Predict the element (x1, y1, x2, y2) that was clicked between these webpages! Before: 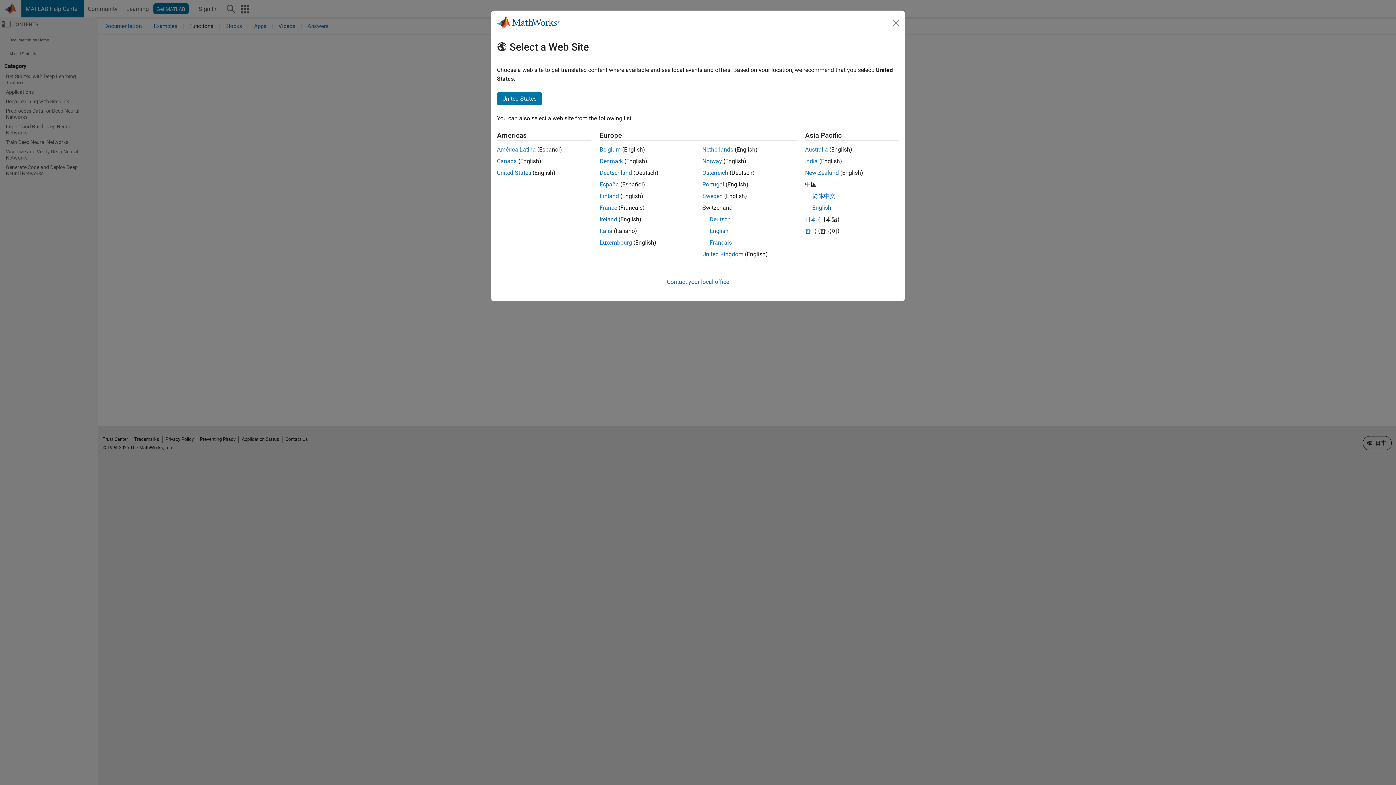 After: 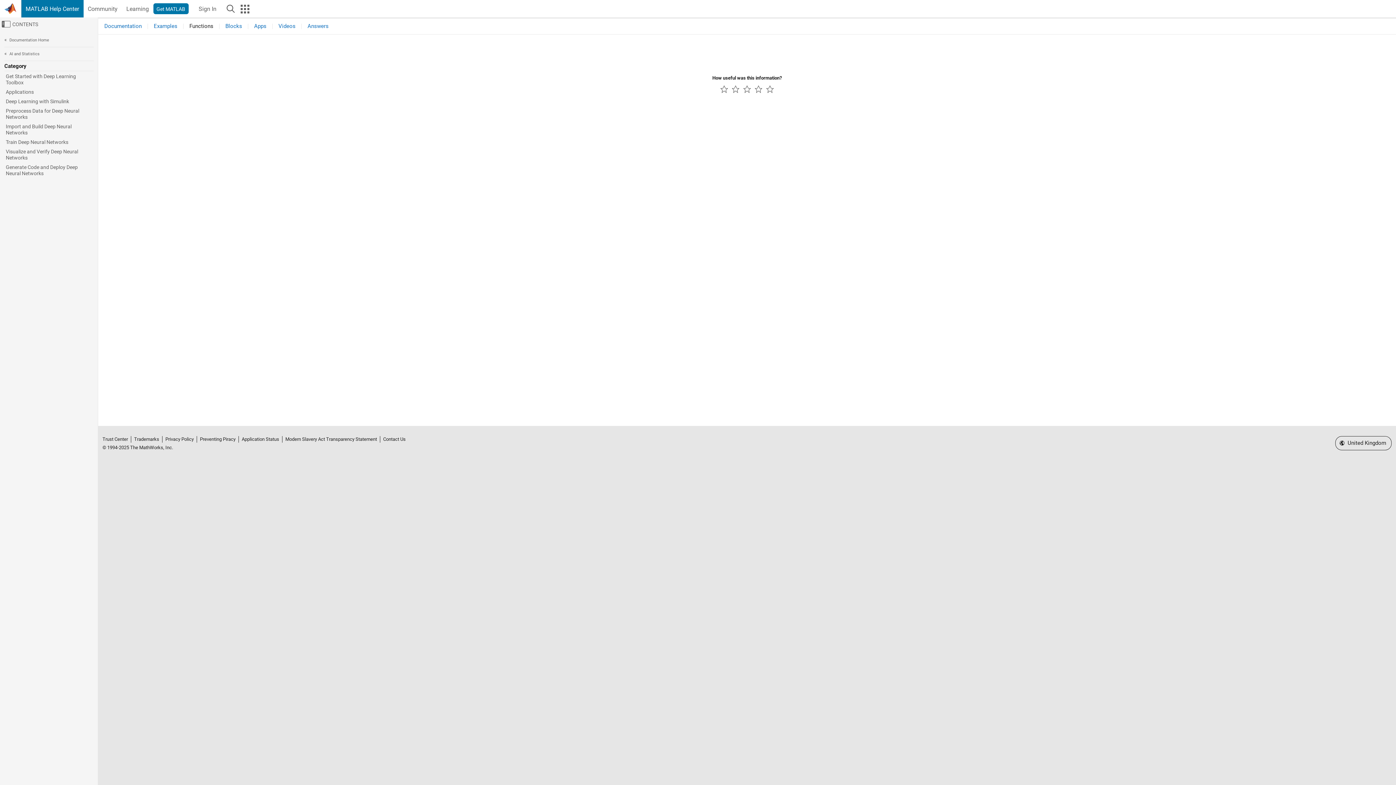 Action: bbox: (702, 250, 743, 257) label: United Kingdom